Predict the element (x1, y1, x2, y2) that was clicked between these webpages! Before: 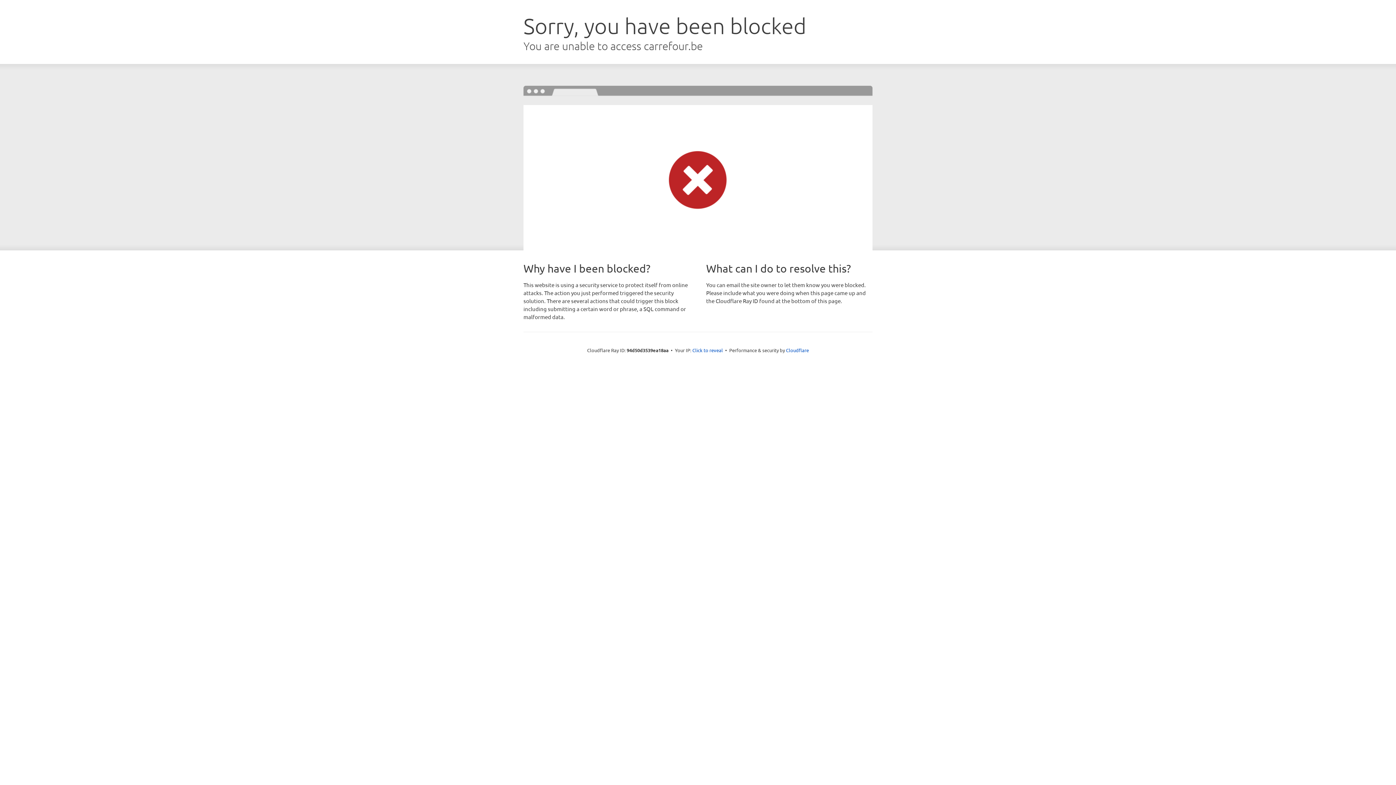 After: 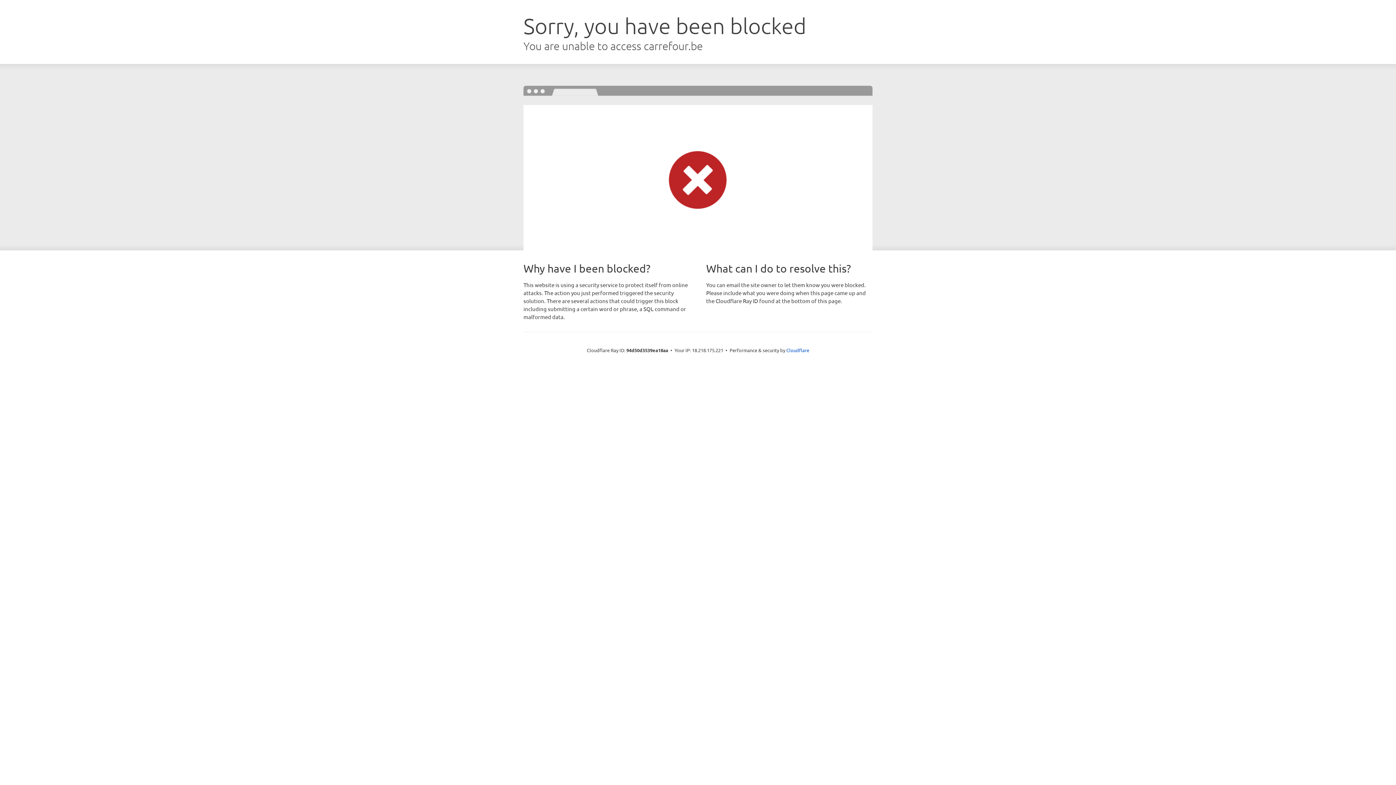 Action: bbox: (692, 346, 723, 353) label: Click to reveal